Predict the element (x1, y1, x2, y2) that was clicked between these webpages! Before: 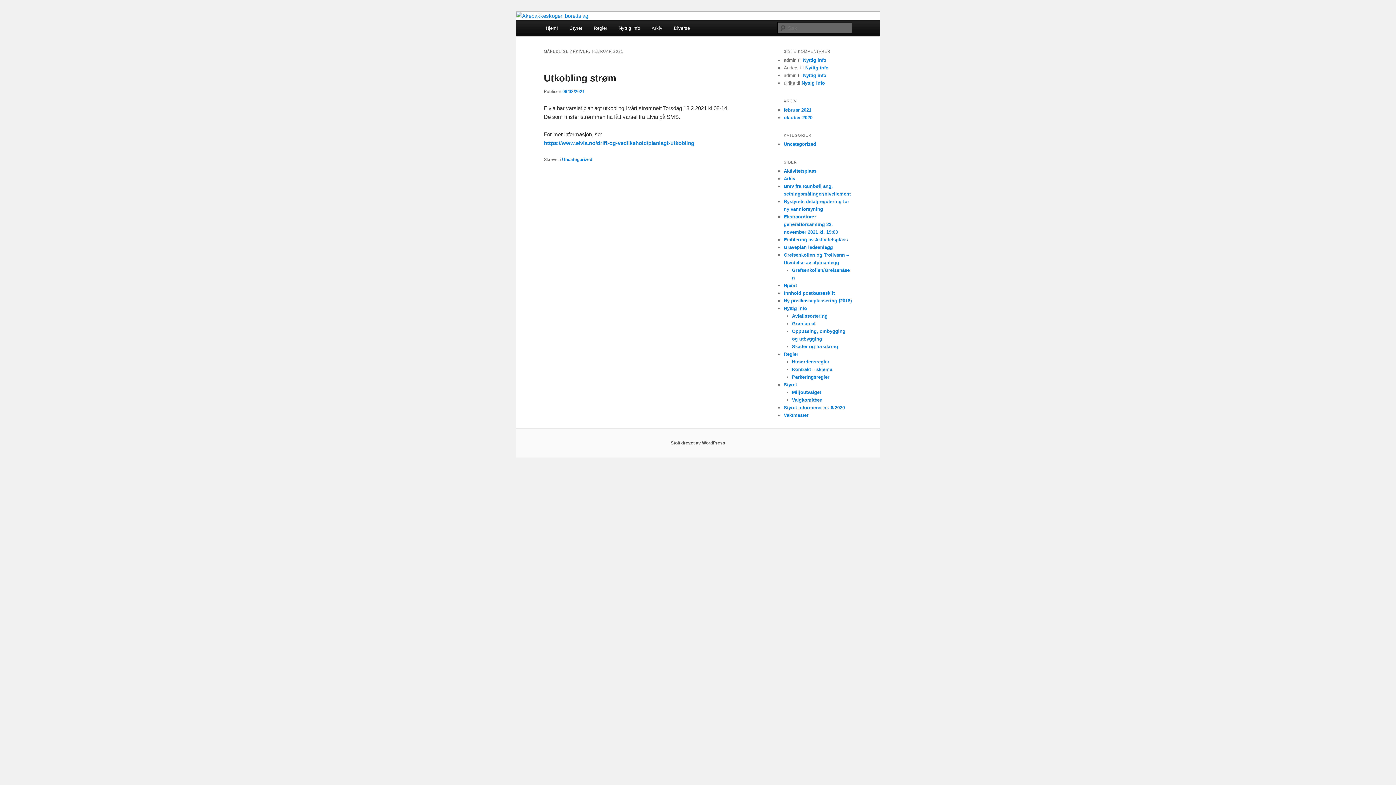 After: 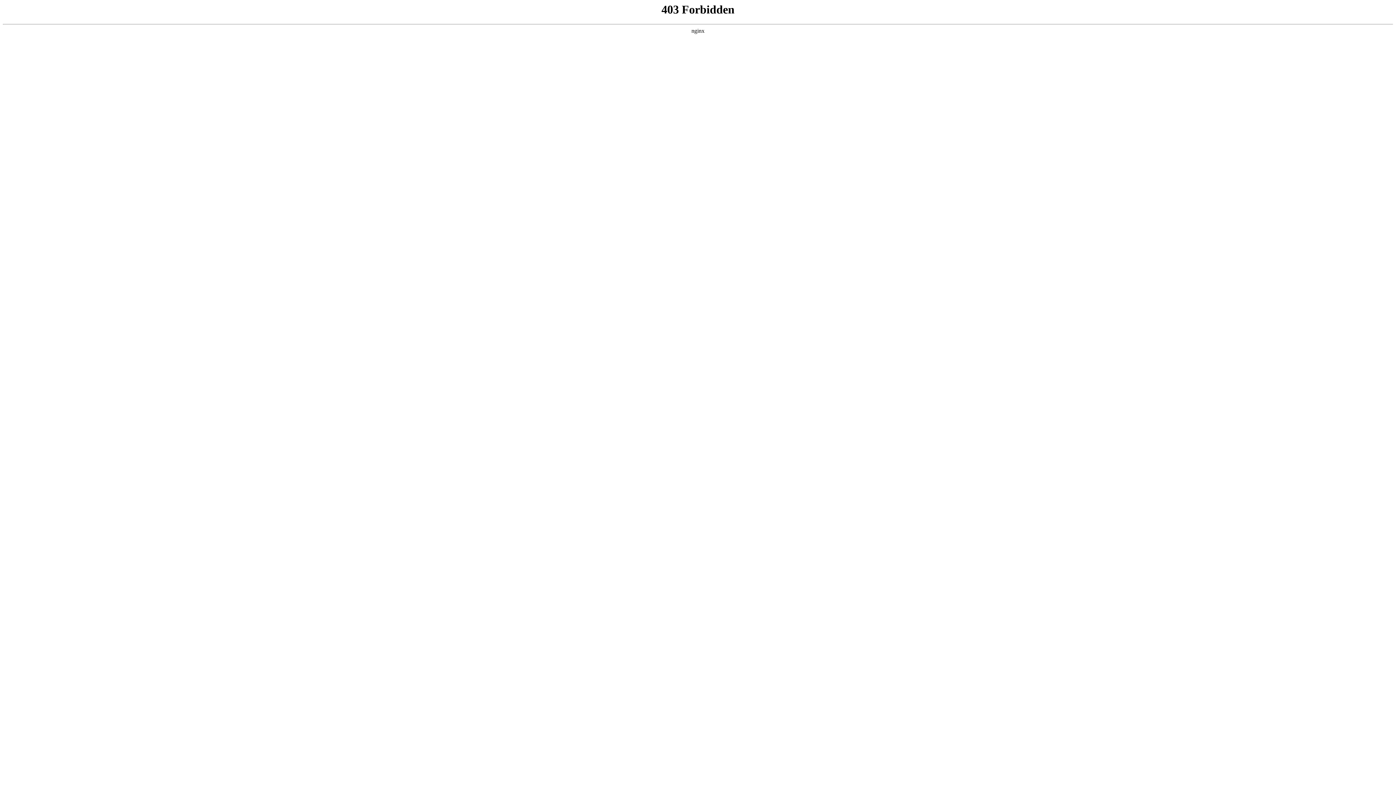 Action: label: Stolt drevet av WordPress bbox: (670, 440, 725, 445)